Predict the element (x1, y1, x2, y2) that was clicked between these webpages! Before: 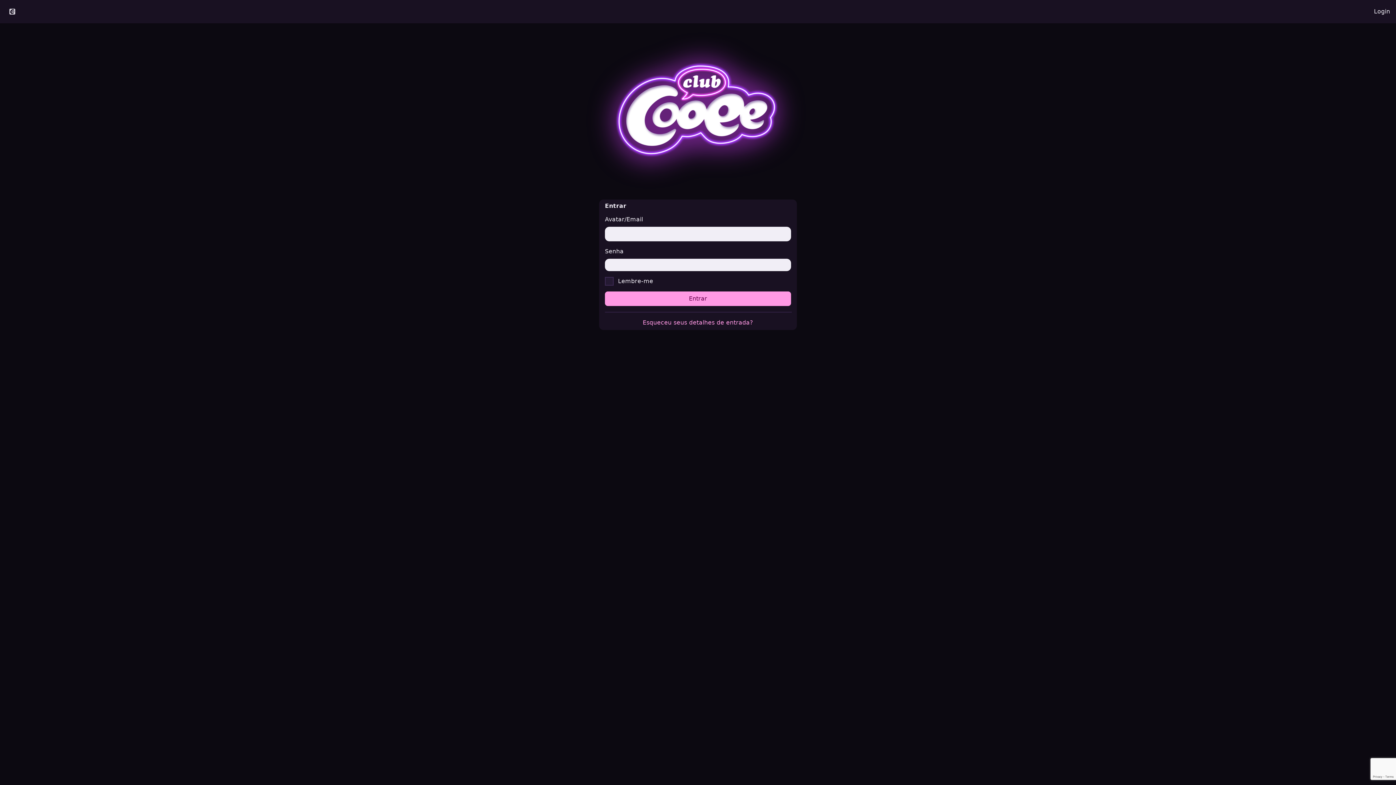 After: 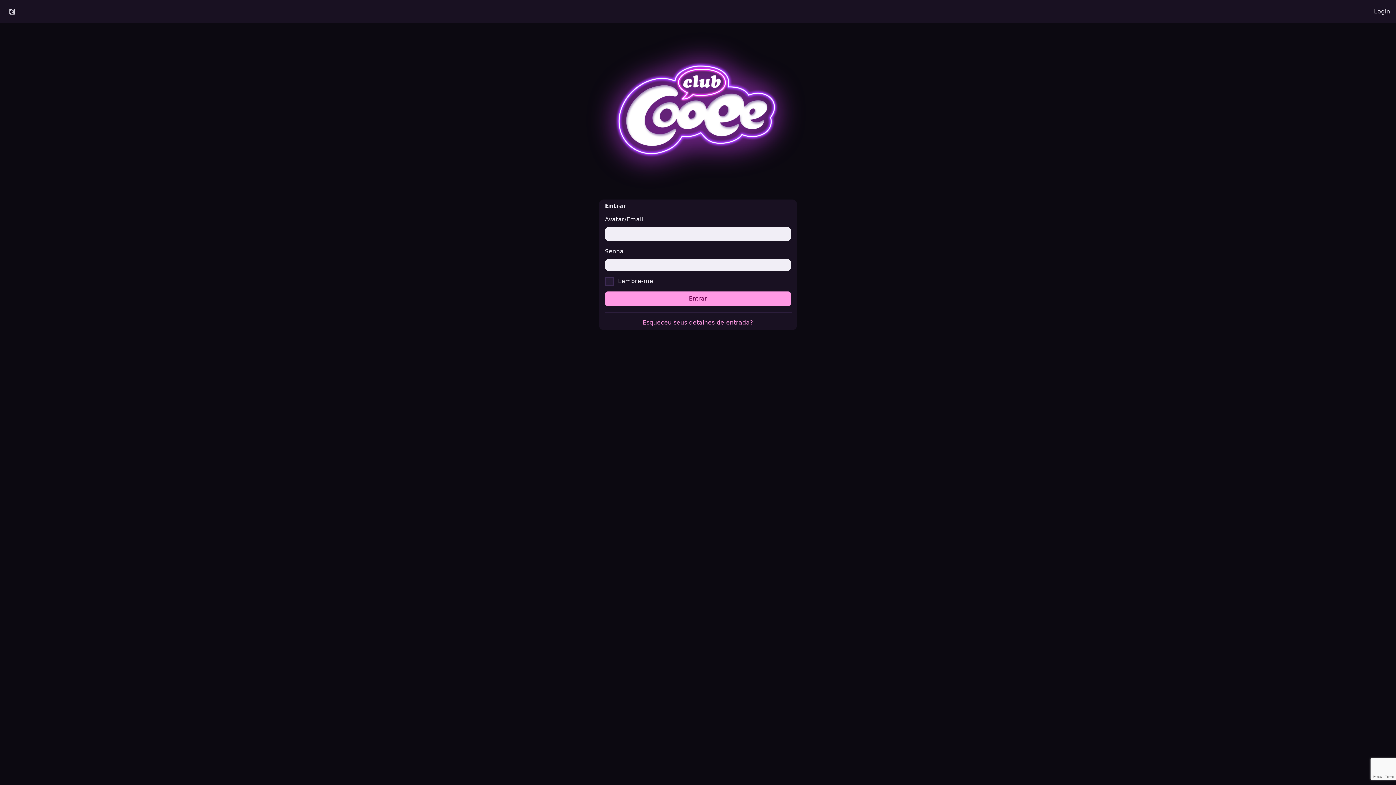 Action: label: Login bbox: (1368, 2, 1396, 20)